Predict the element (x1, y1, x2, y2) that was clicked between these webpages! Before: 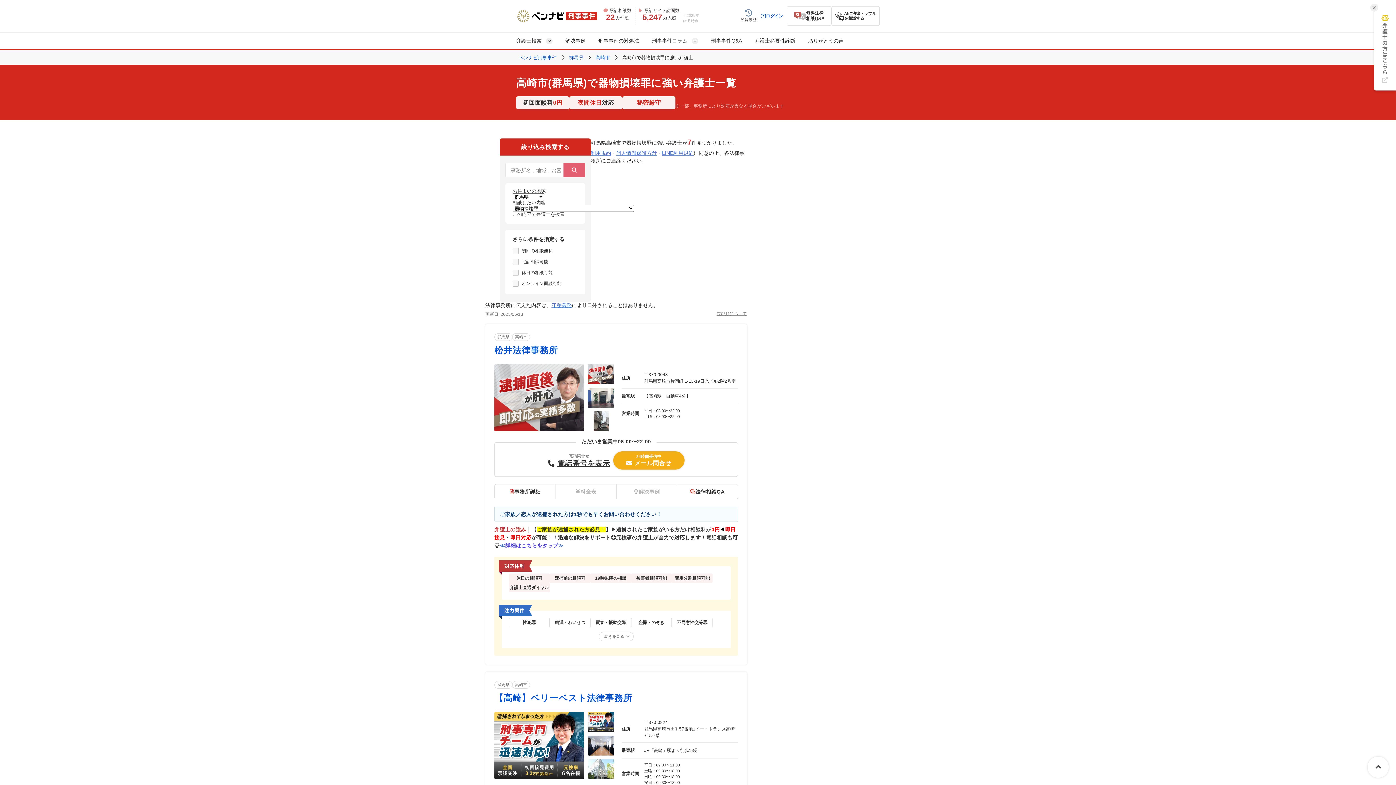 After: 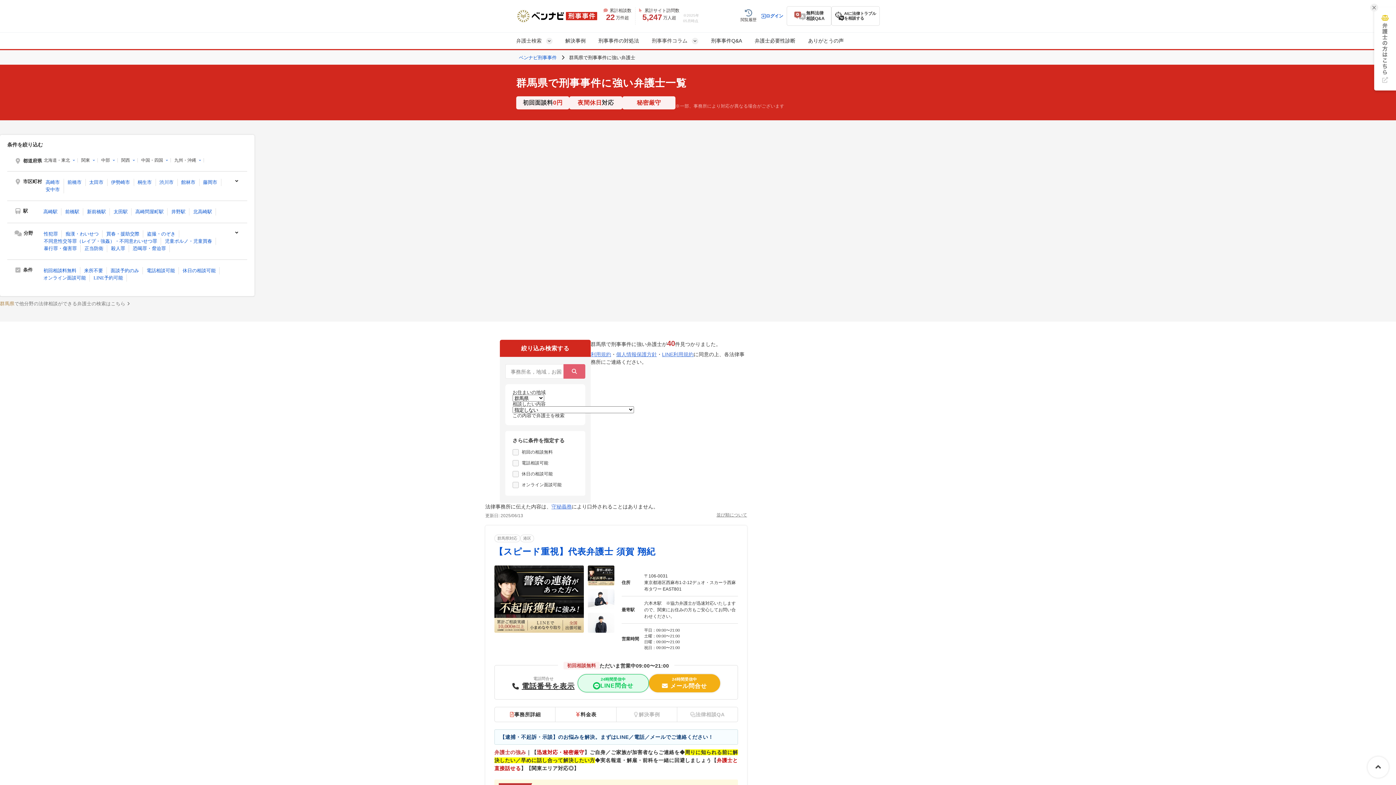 Action: label: 群馬県 bbox: (494, 333, 512, 341)